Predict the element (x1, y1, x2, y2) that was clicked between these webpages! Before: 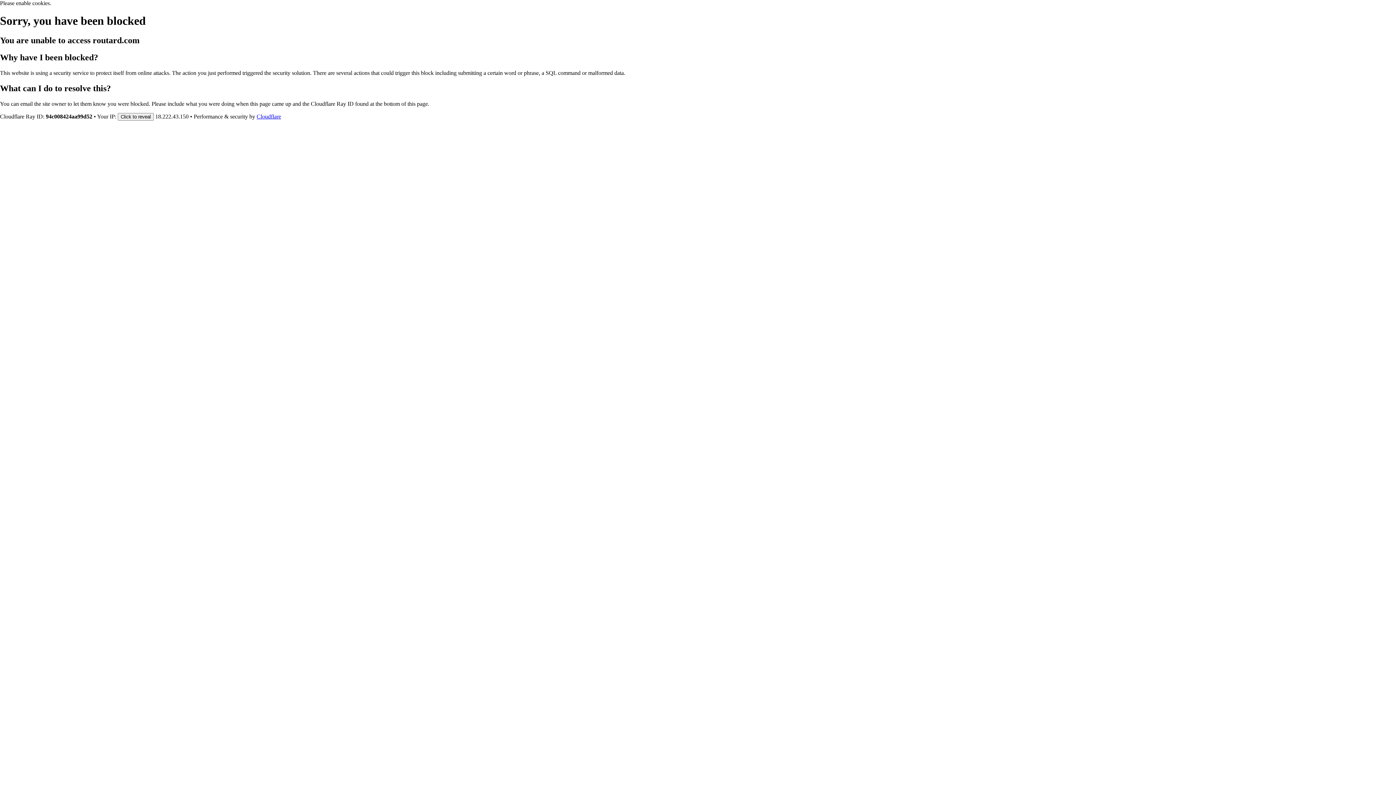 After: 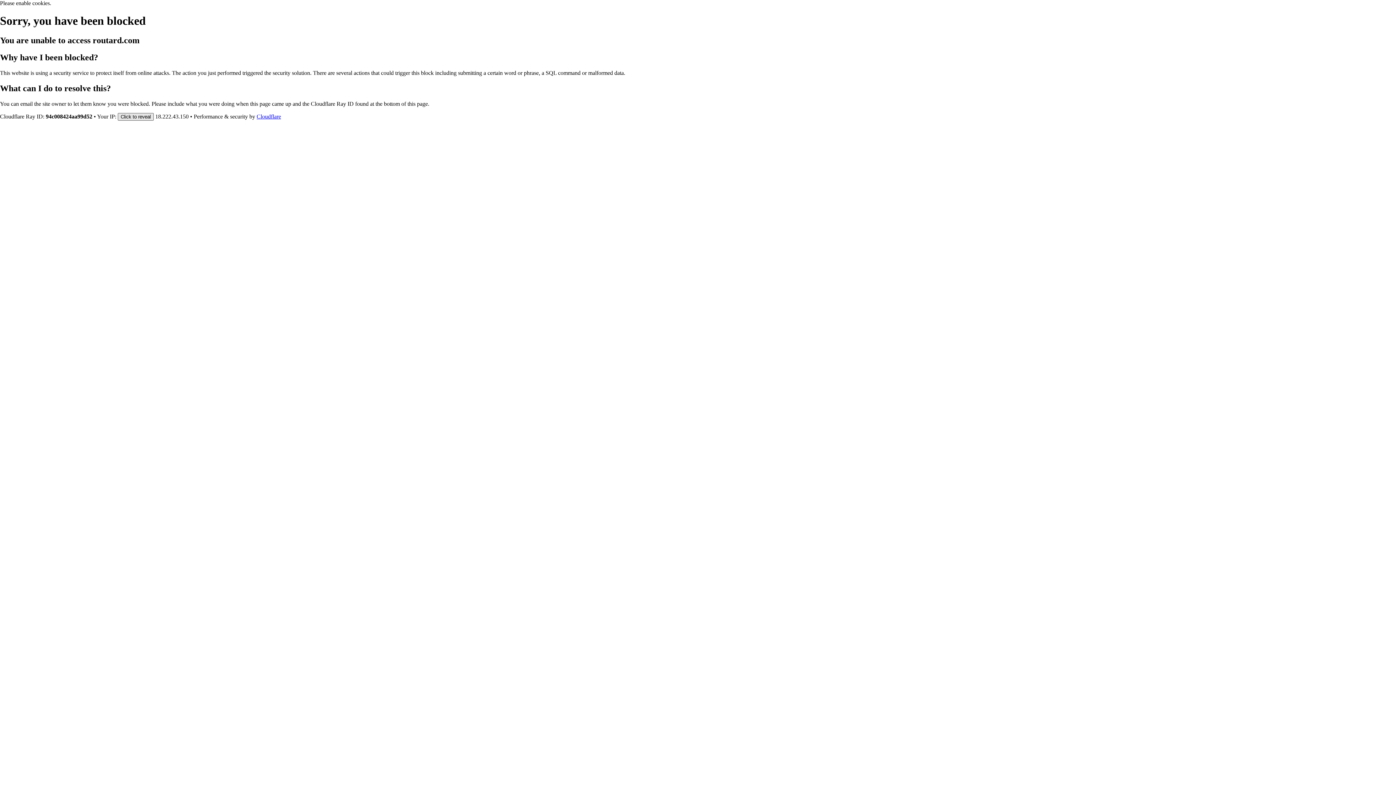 Action: label: Click to reveal bbox: (117, 112, 153, 120)